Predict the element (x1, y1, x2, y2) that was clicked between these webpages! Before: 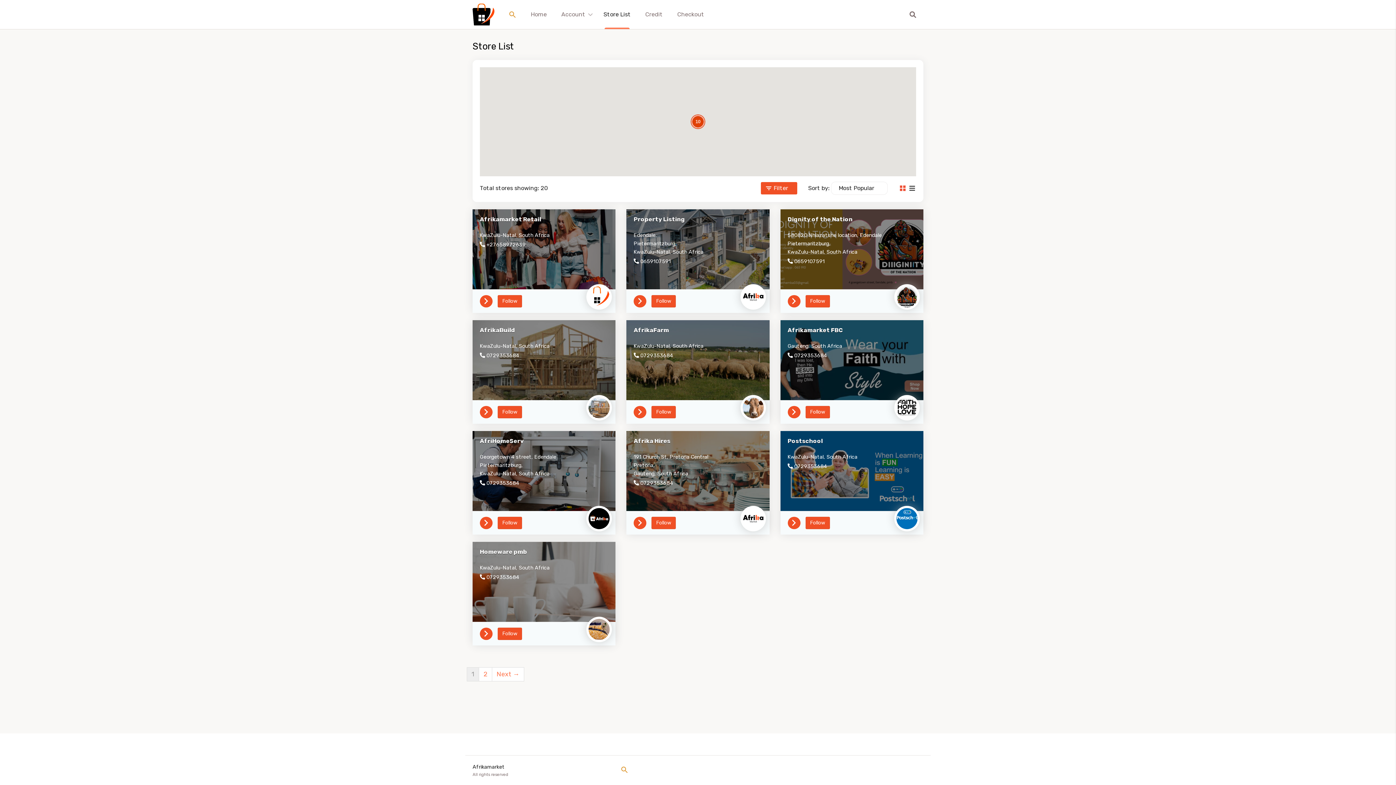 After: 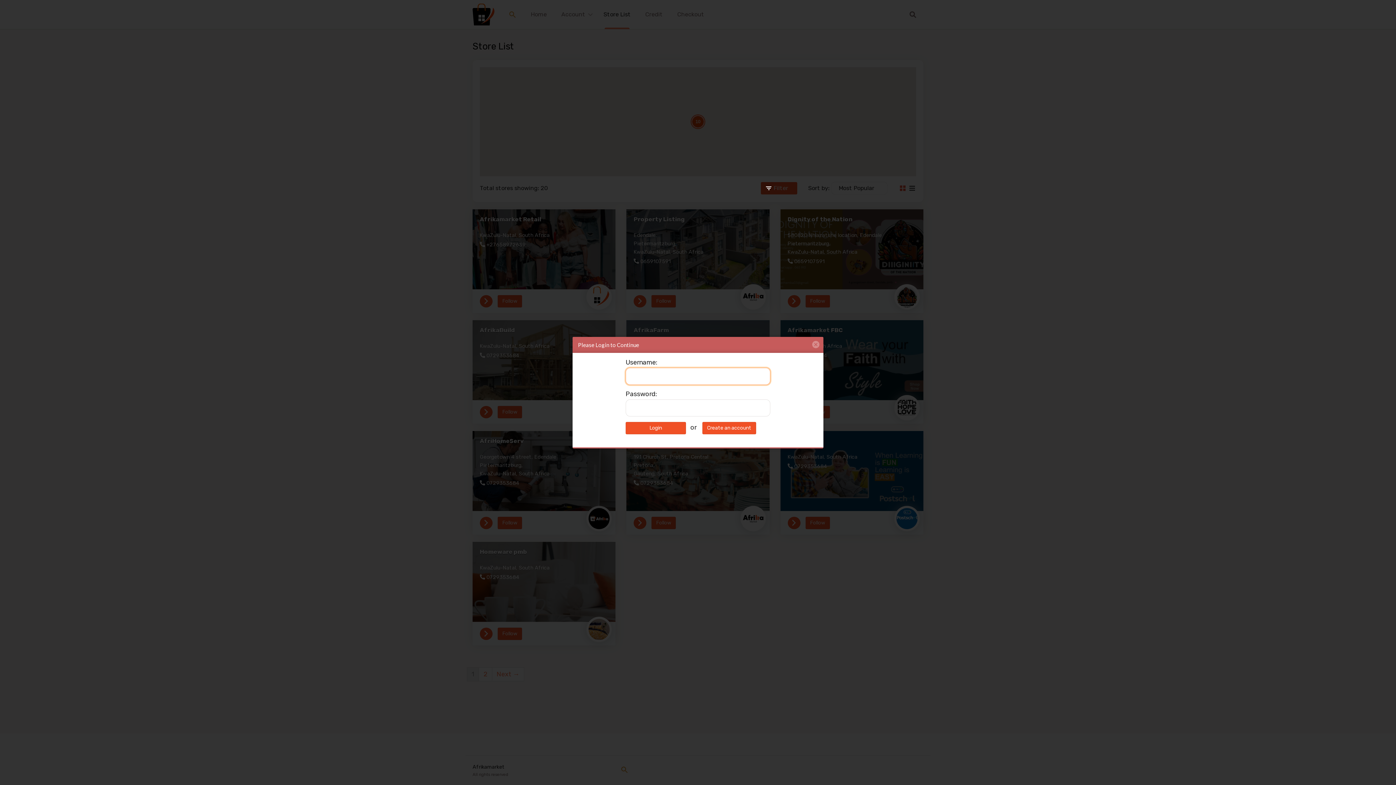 Action: bbox: (651, 517, 676, 529) label: Follow